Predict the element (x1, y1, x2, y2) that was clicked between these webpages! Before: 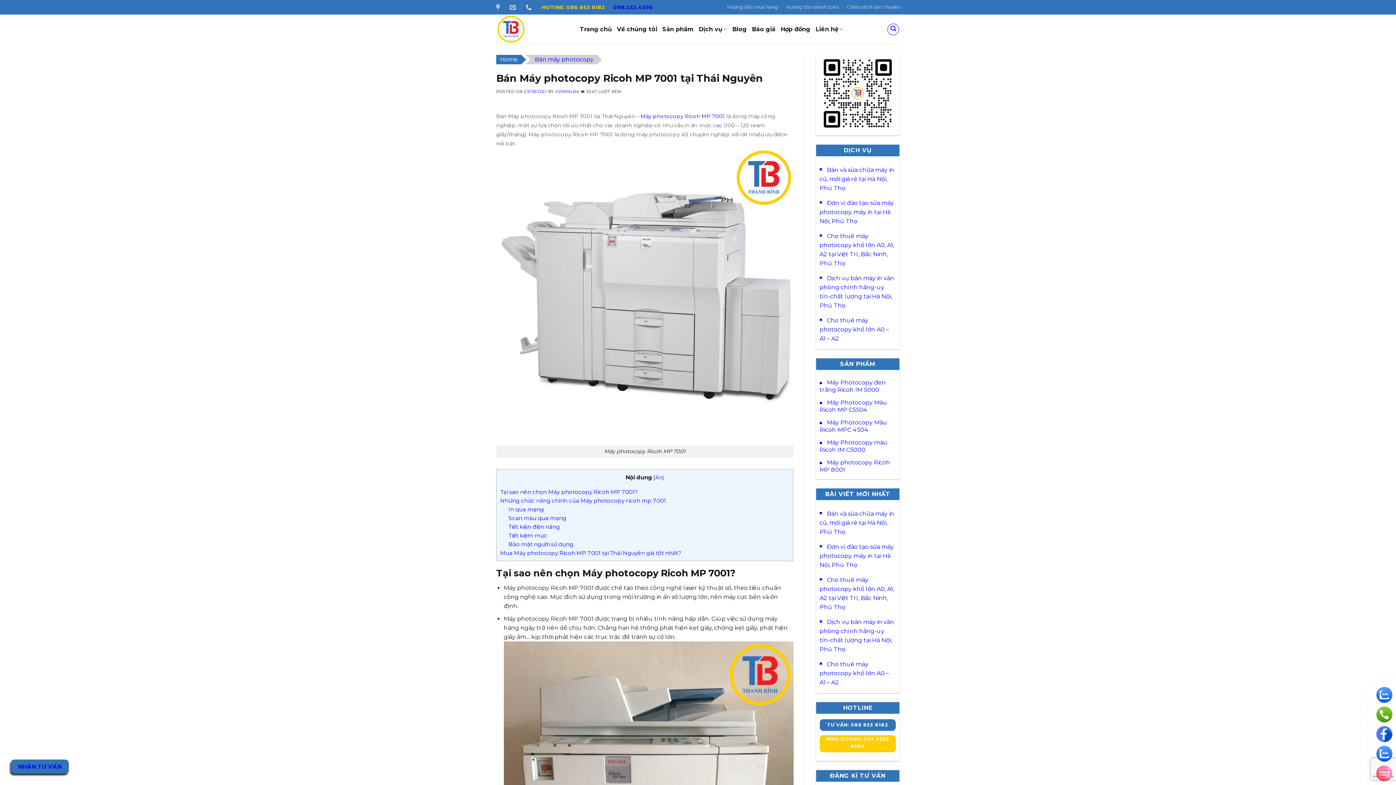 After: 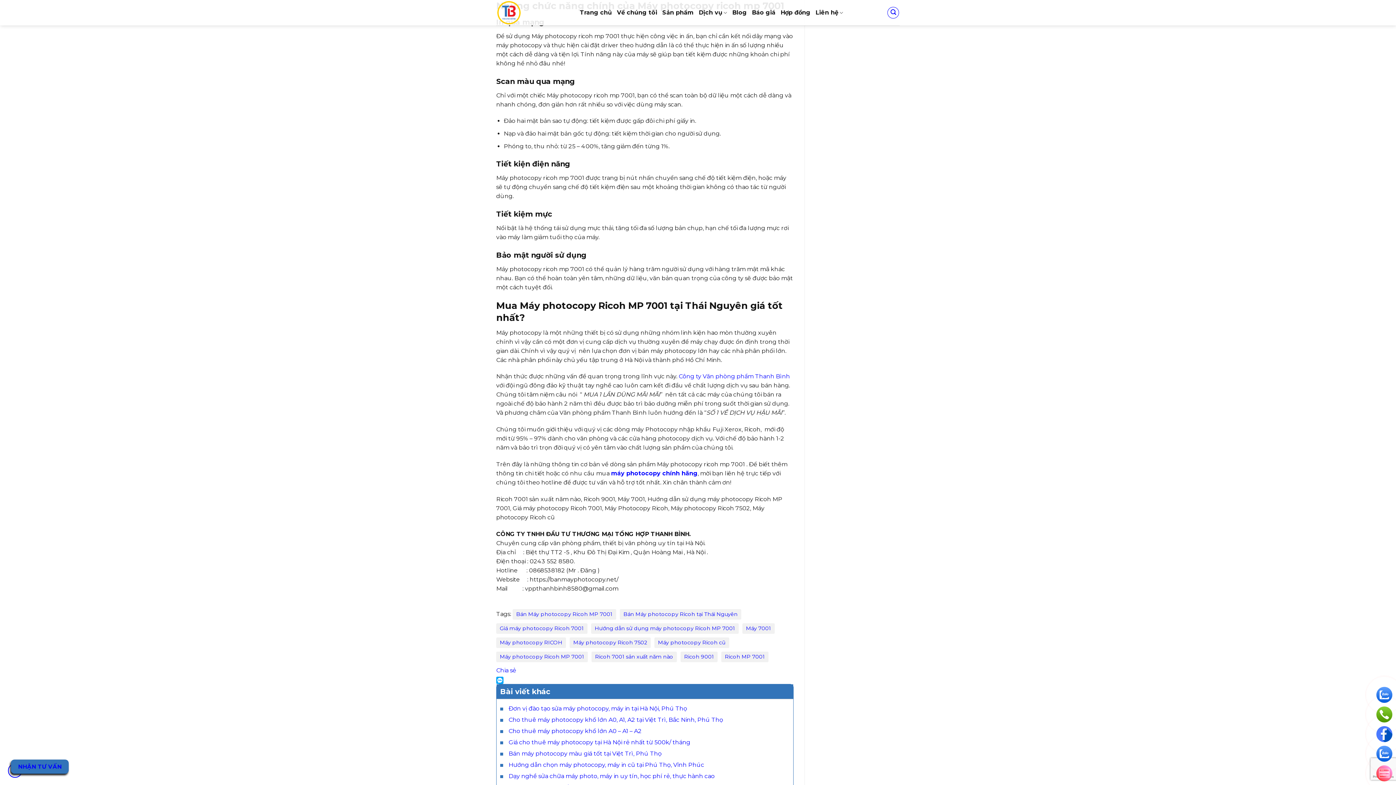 Action: label: Những chức năng chính của Máy photocopy ricoh mp 7001 bbox: (500, 497, 666, 504)